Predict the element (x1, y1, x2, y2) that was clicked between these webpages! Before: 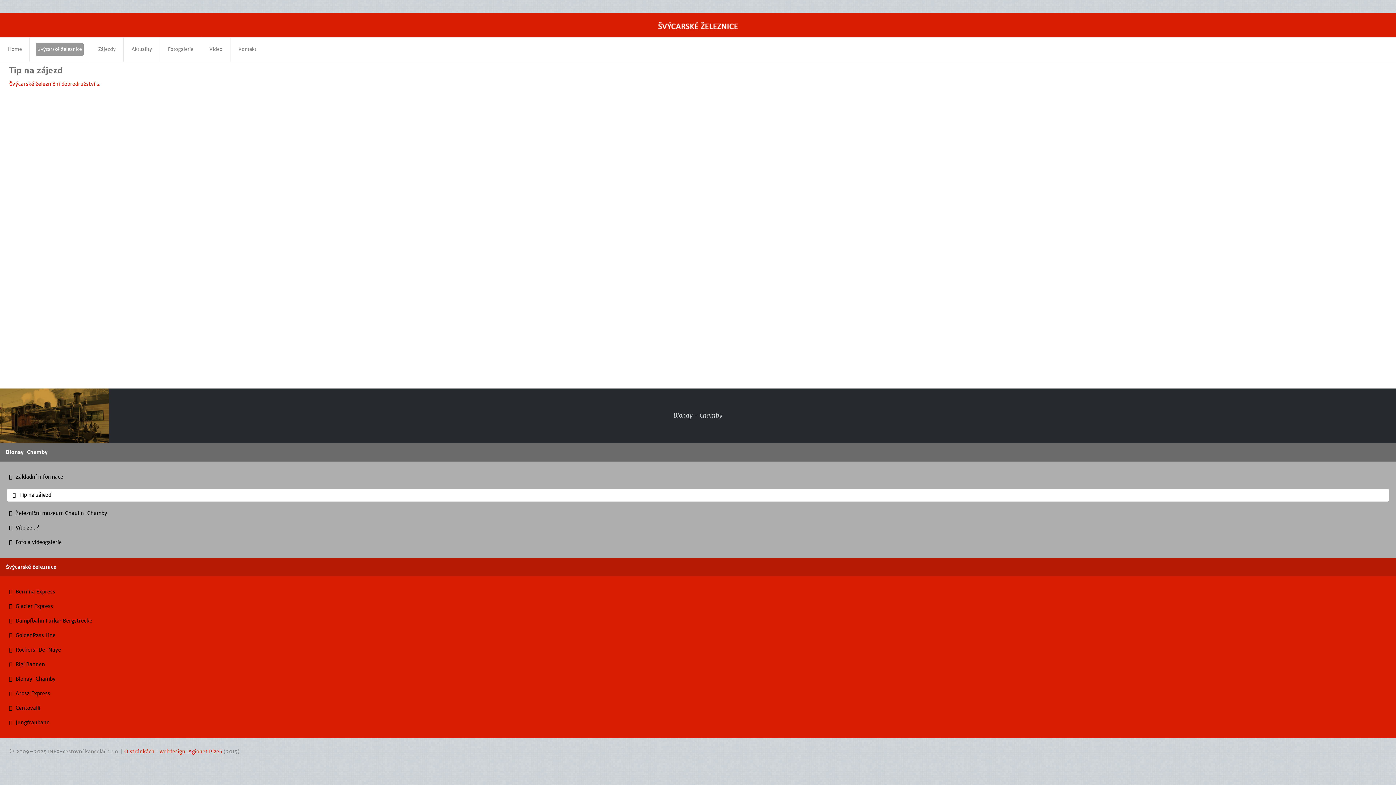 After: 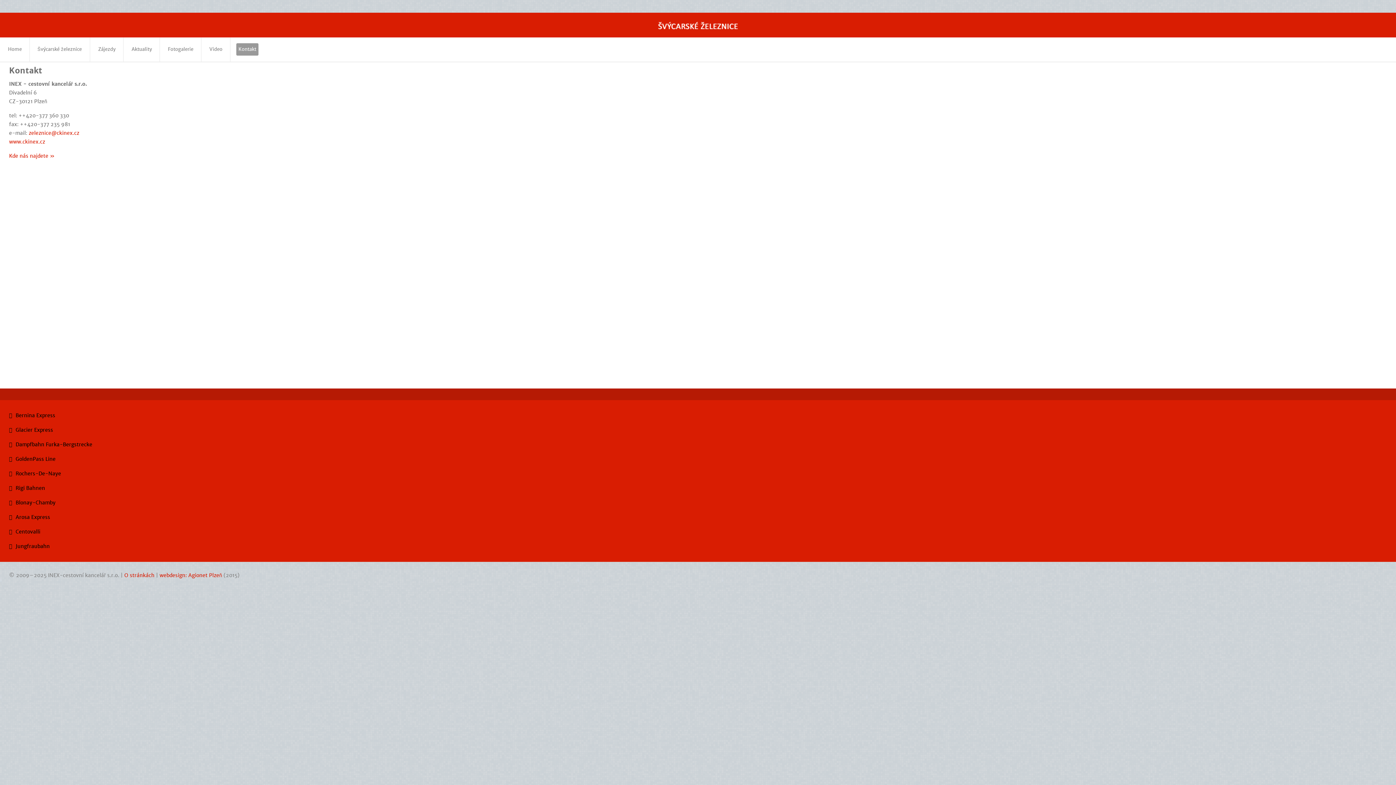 Action: label: Kontakt bbox: (230, 37, 264, 61)